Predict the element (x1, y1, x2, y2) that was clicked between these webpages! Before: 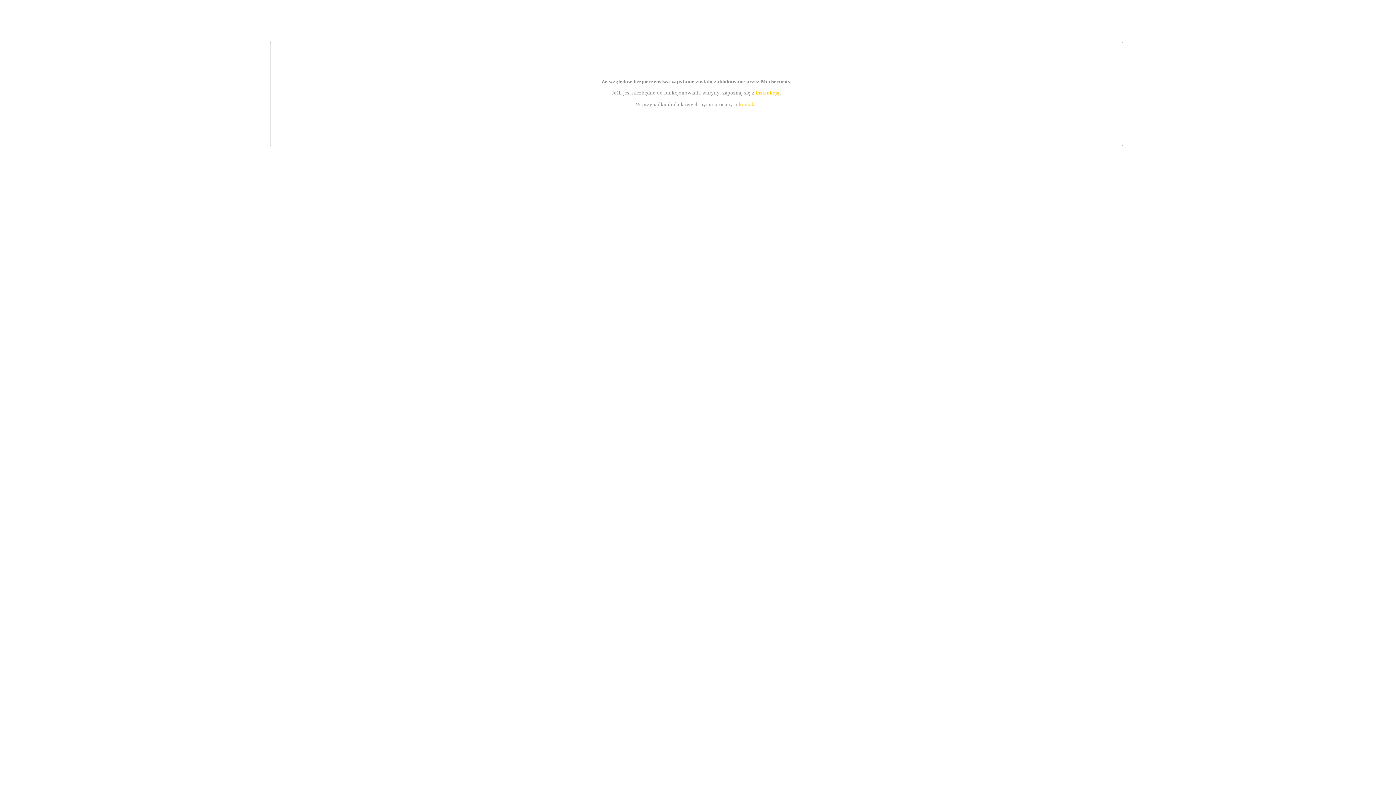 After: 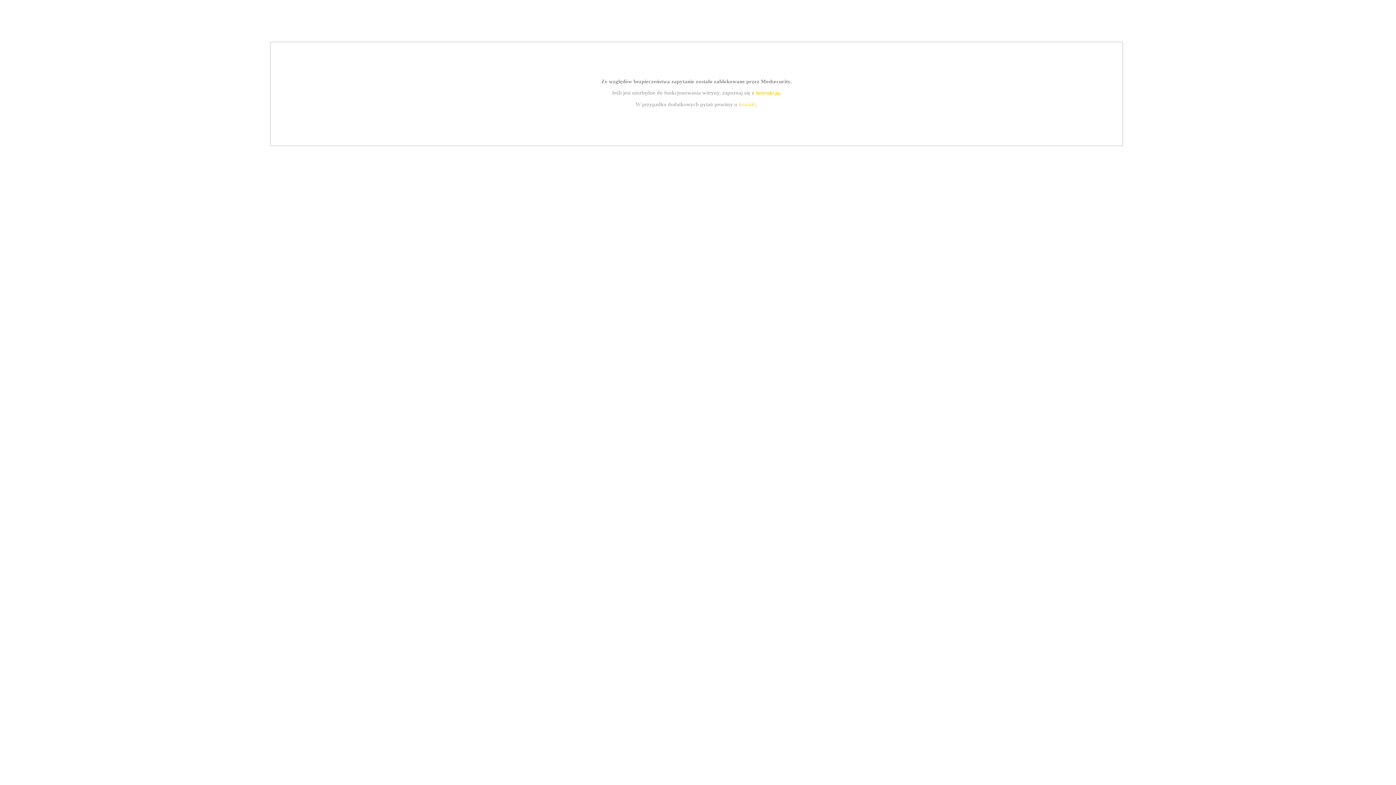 Action: bbox: (739, 101, 756, 107) label: kontakt